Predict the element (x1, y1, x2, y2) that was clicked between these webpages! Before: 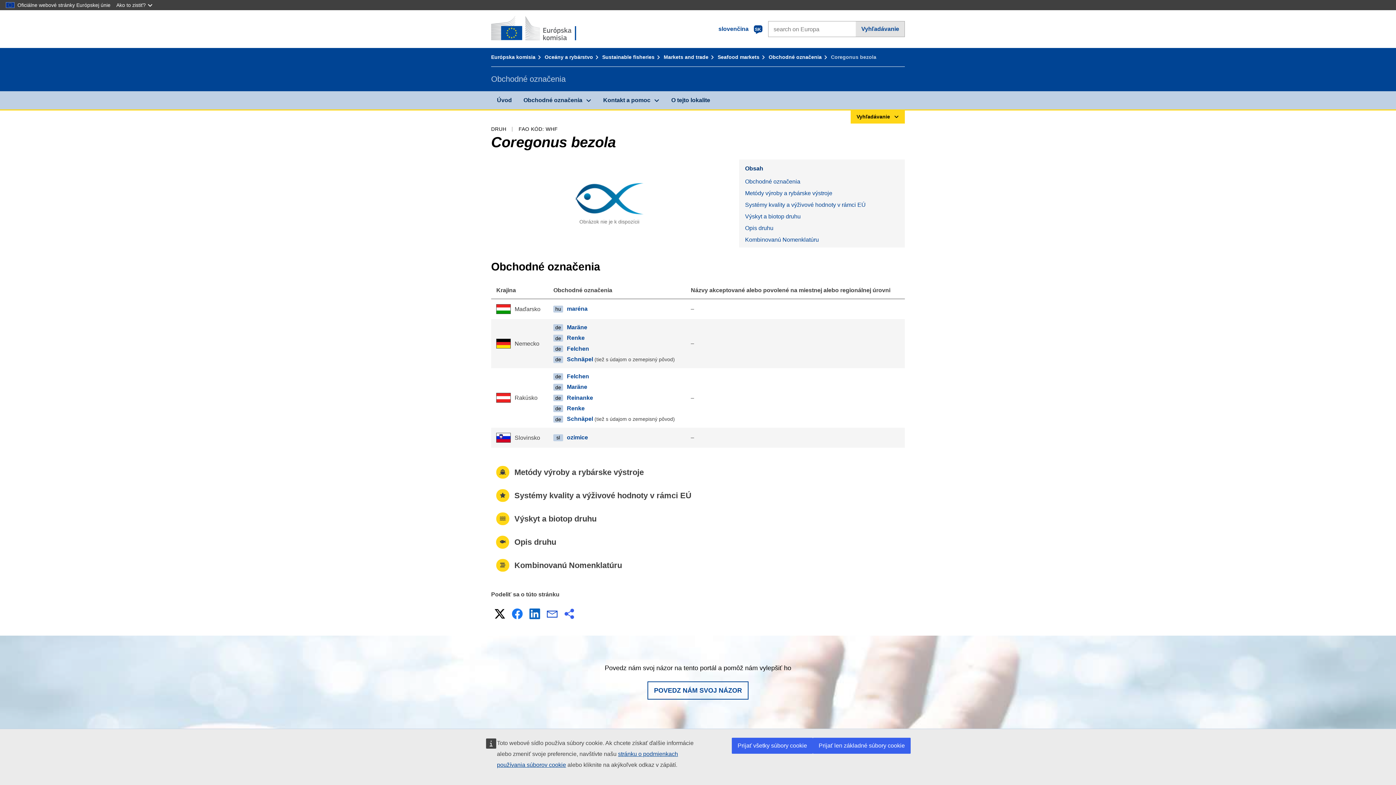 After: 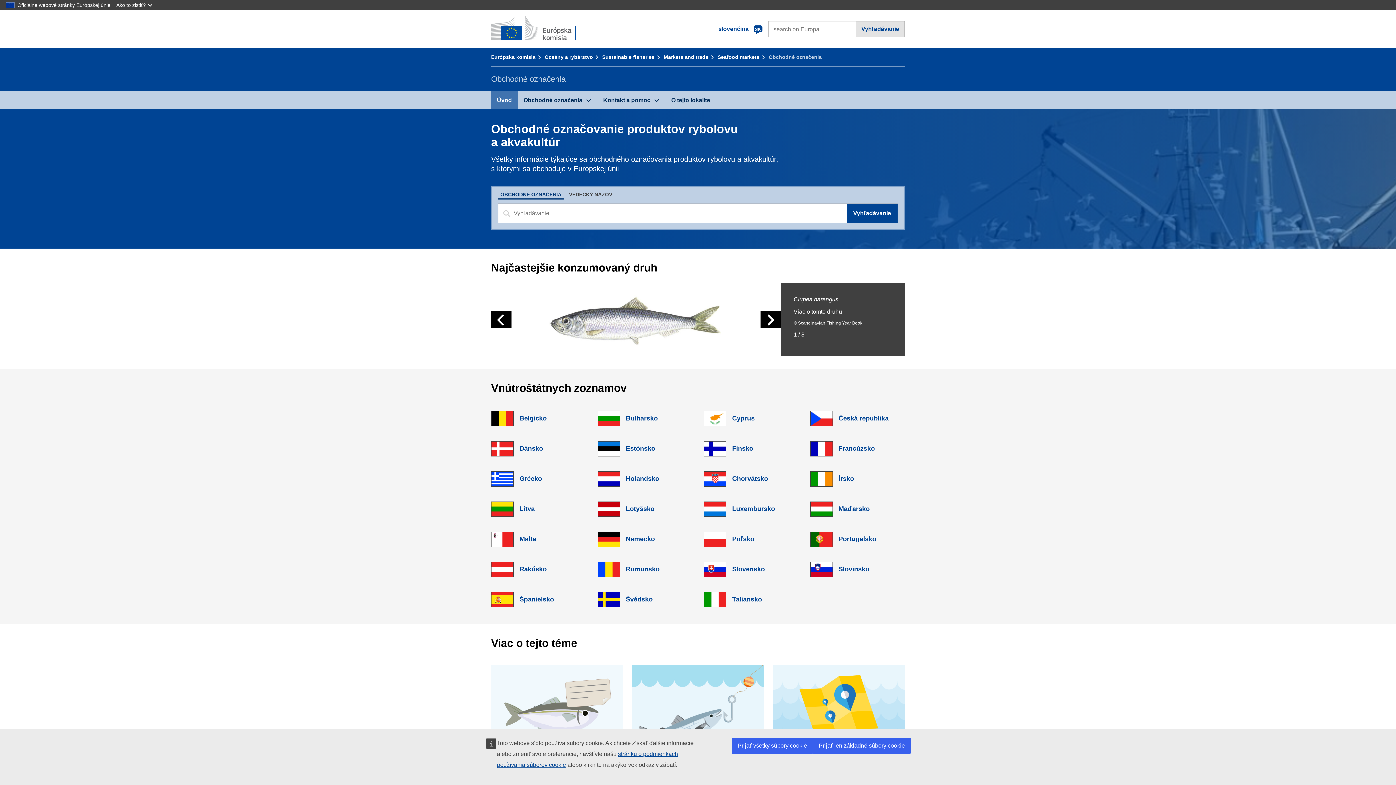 Action: label: Obchodné označenia bbox: (768, 54, 829, 60)